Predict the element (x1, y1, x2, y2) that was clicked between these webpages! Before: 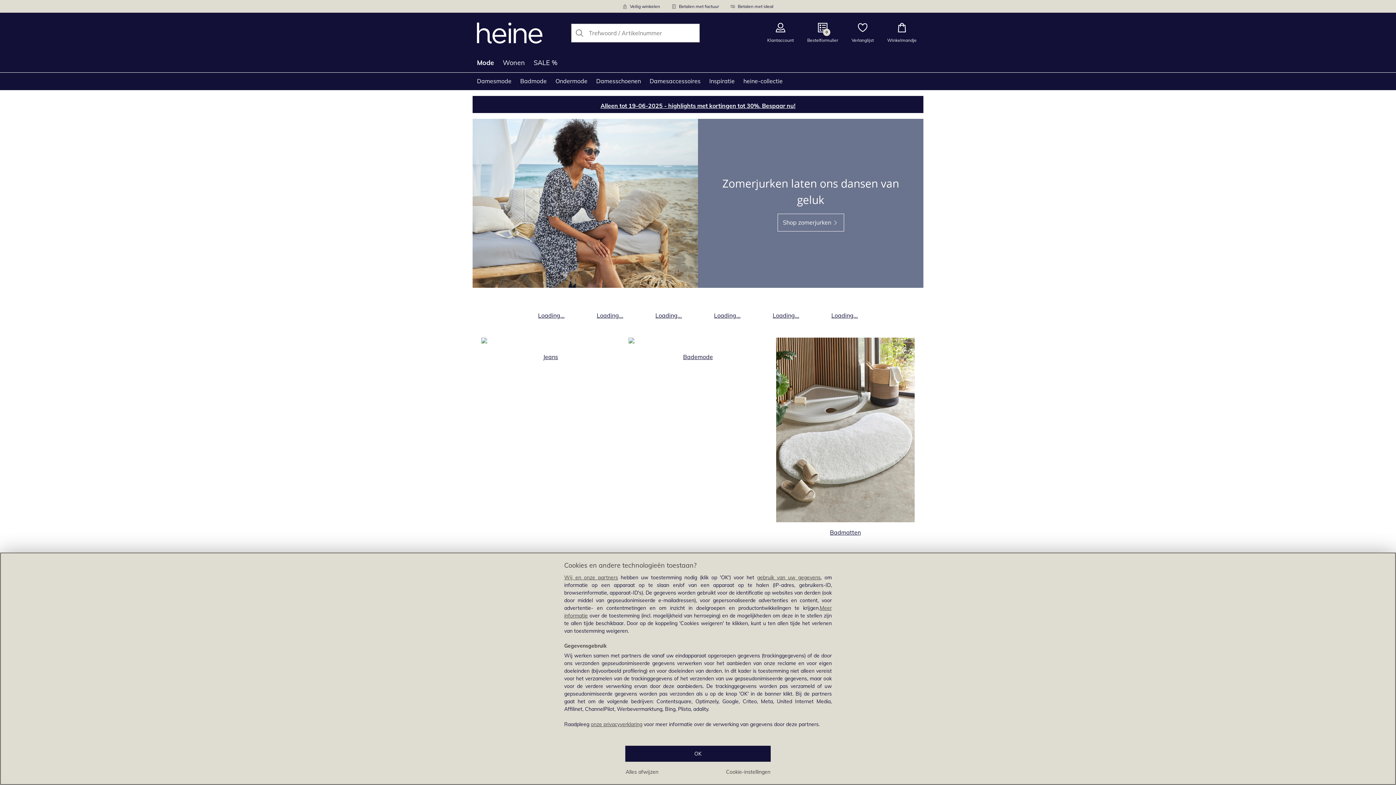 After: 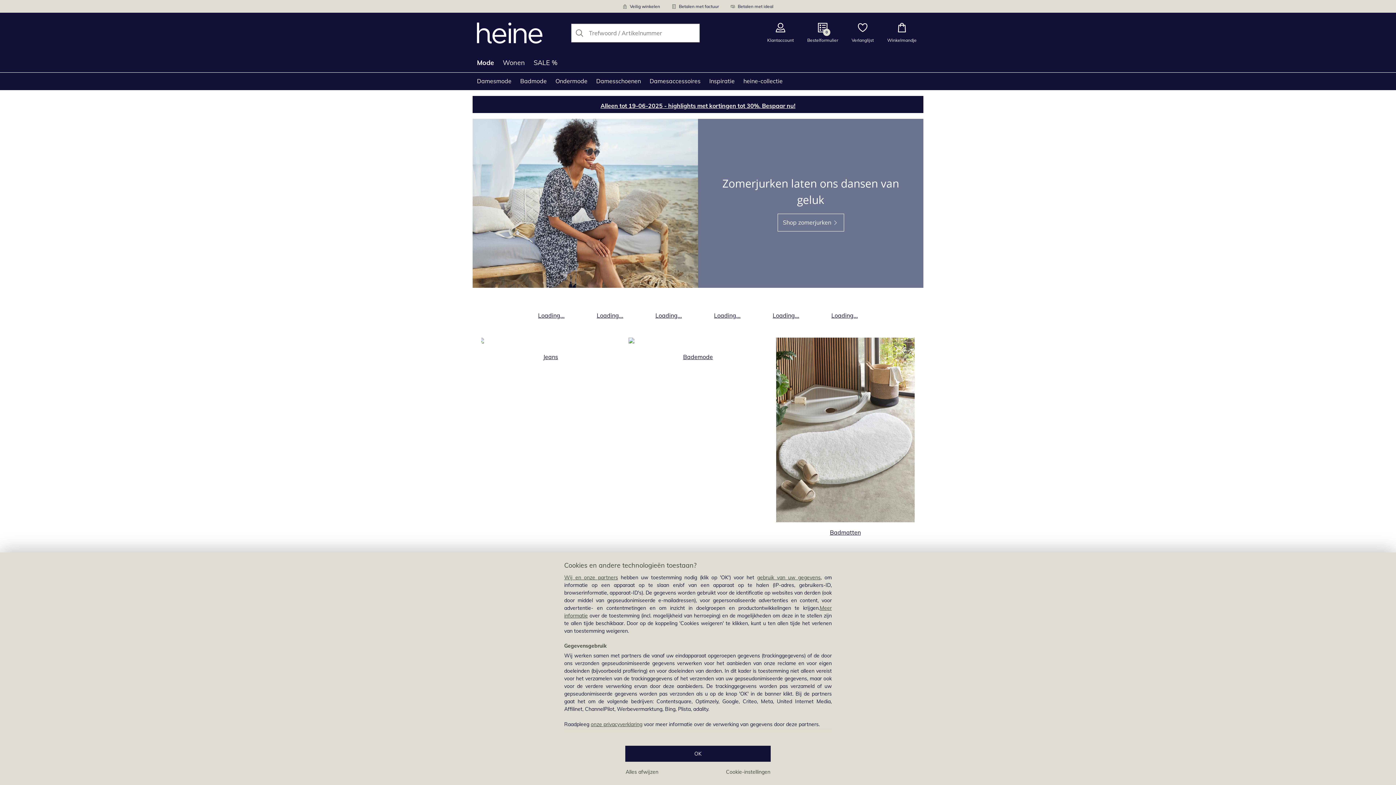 Action: label: Open productcategorie Jeans bbox: (481, 337, 620, 361)